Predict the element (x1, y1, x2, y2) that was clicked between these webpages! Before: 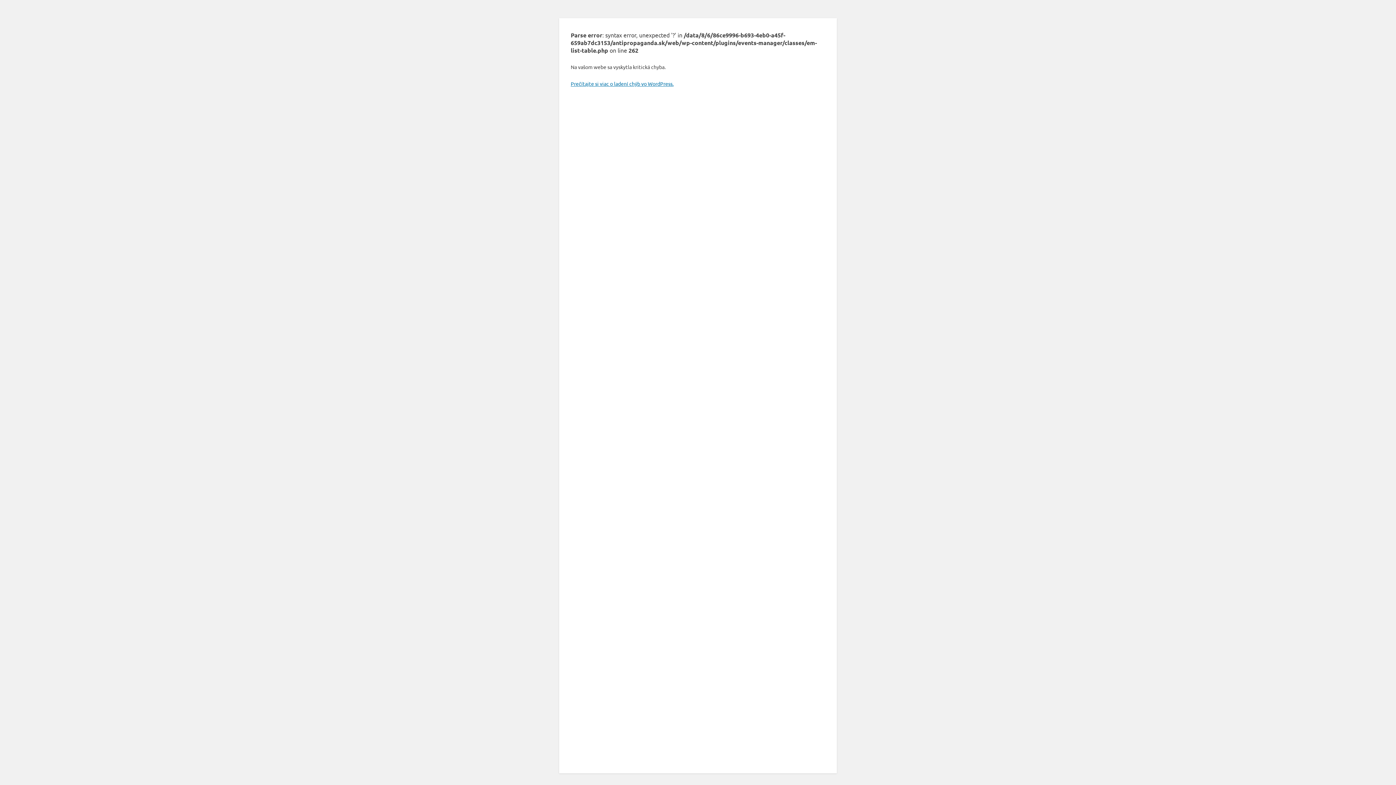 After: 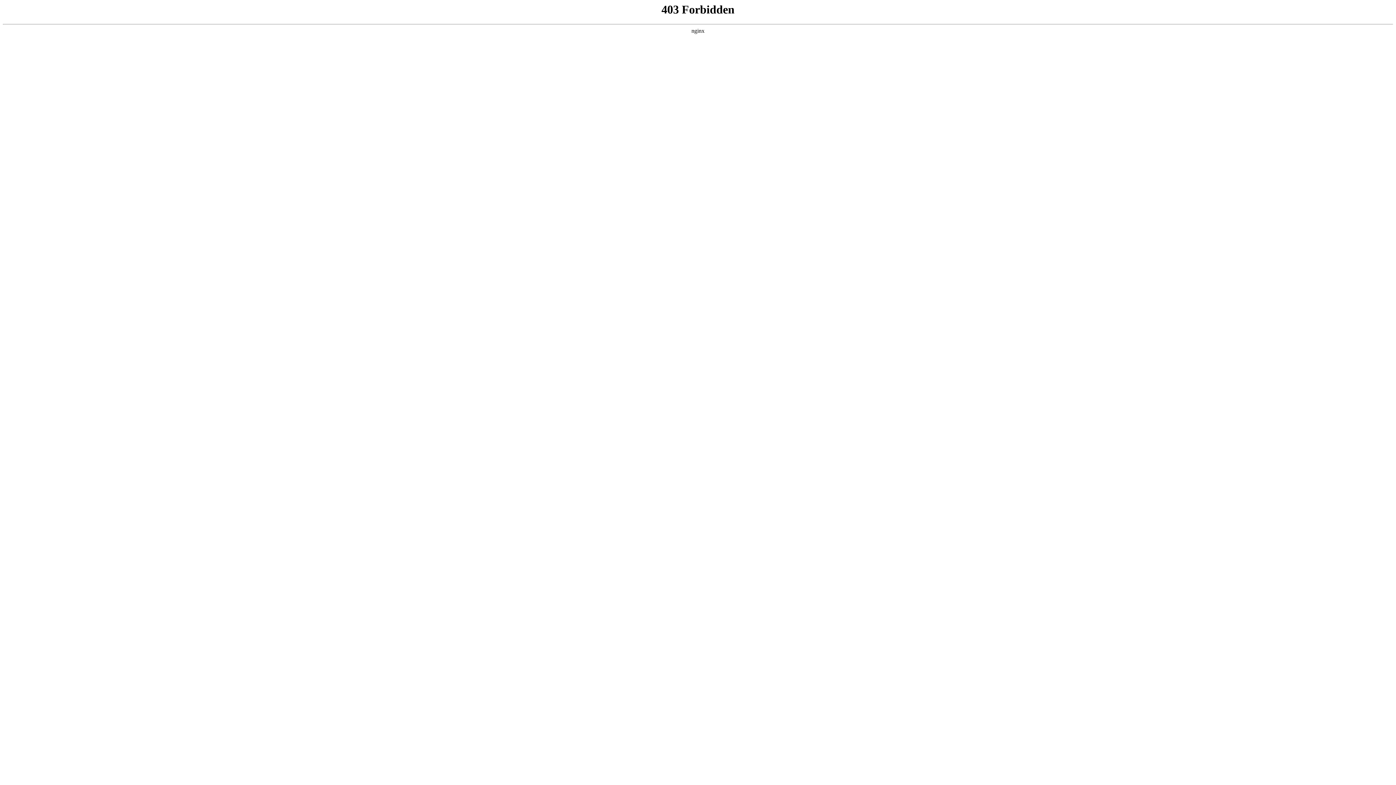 Action: label: Prečítajte si viac o ladení chýb vo WordPress. bbox: (570, 80, 673, 86)